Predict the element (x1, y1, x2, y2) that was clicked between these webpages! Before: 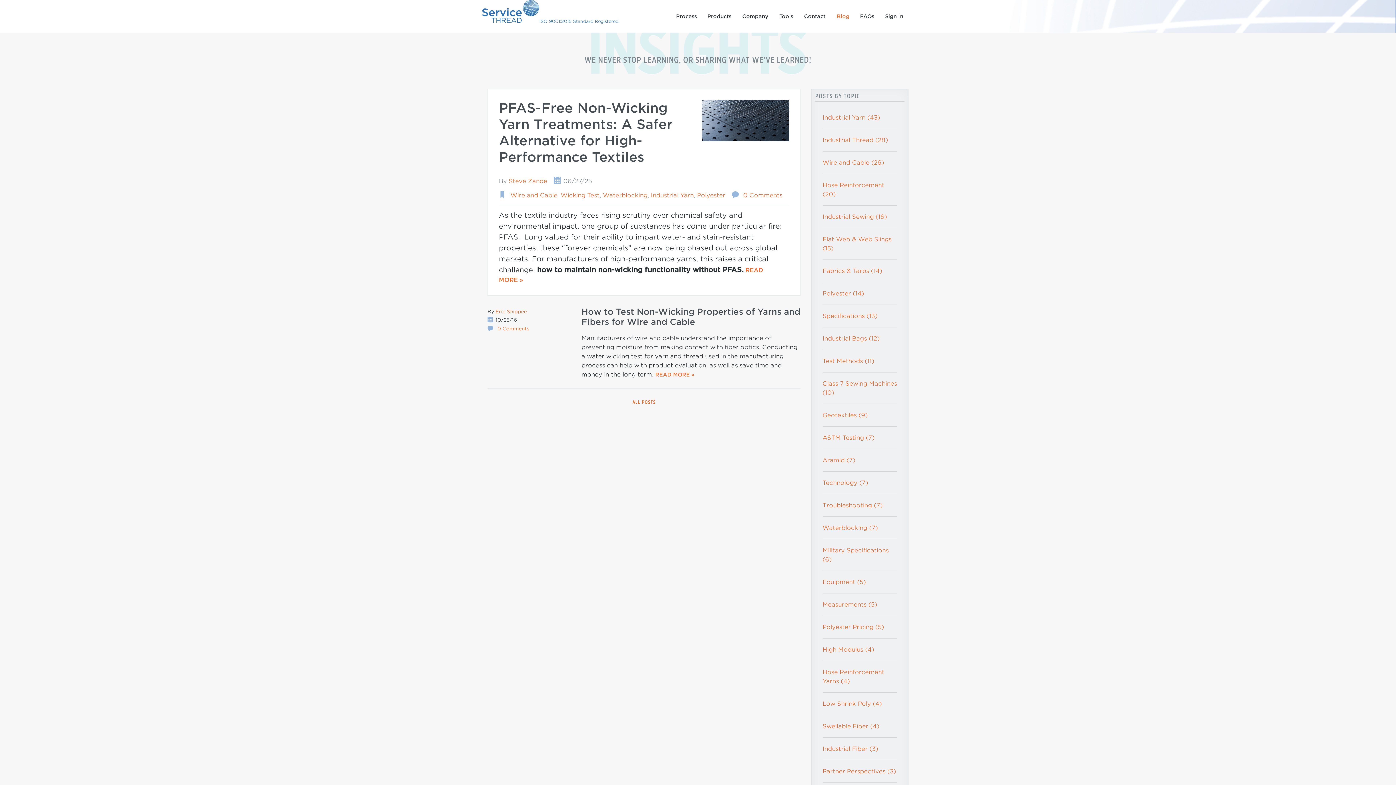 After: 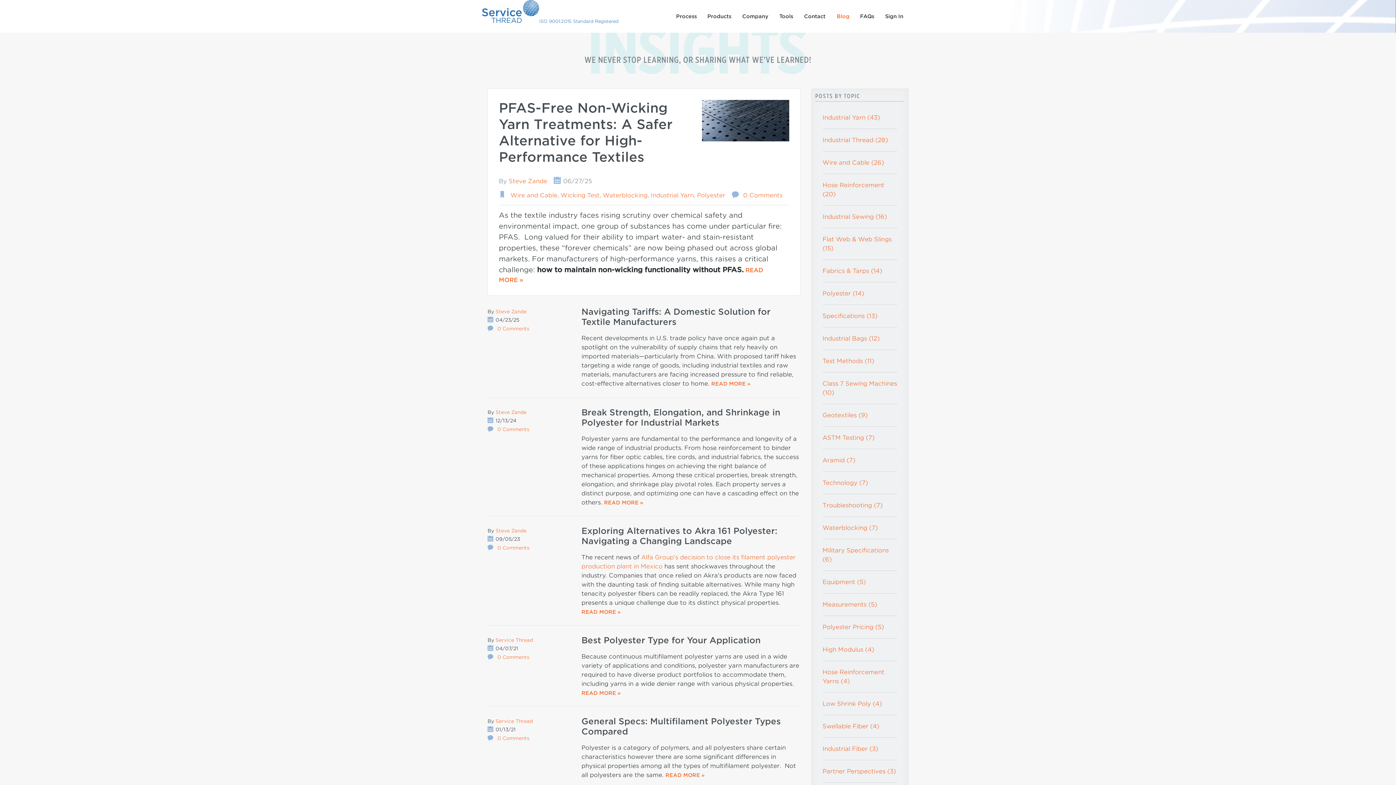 Action: bbox: (697, 192, 725, 198) label: Polyester